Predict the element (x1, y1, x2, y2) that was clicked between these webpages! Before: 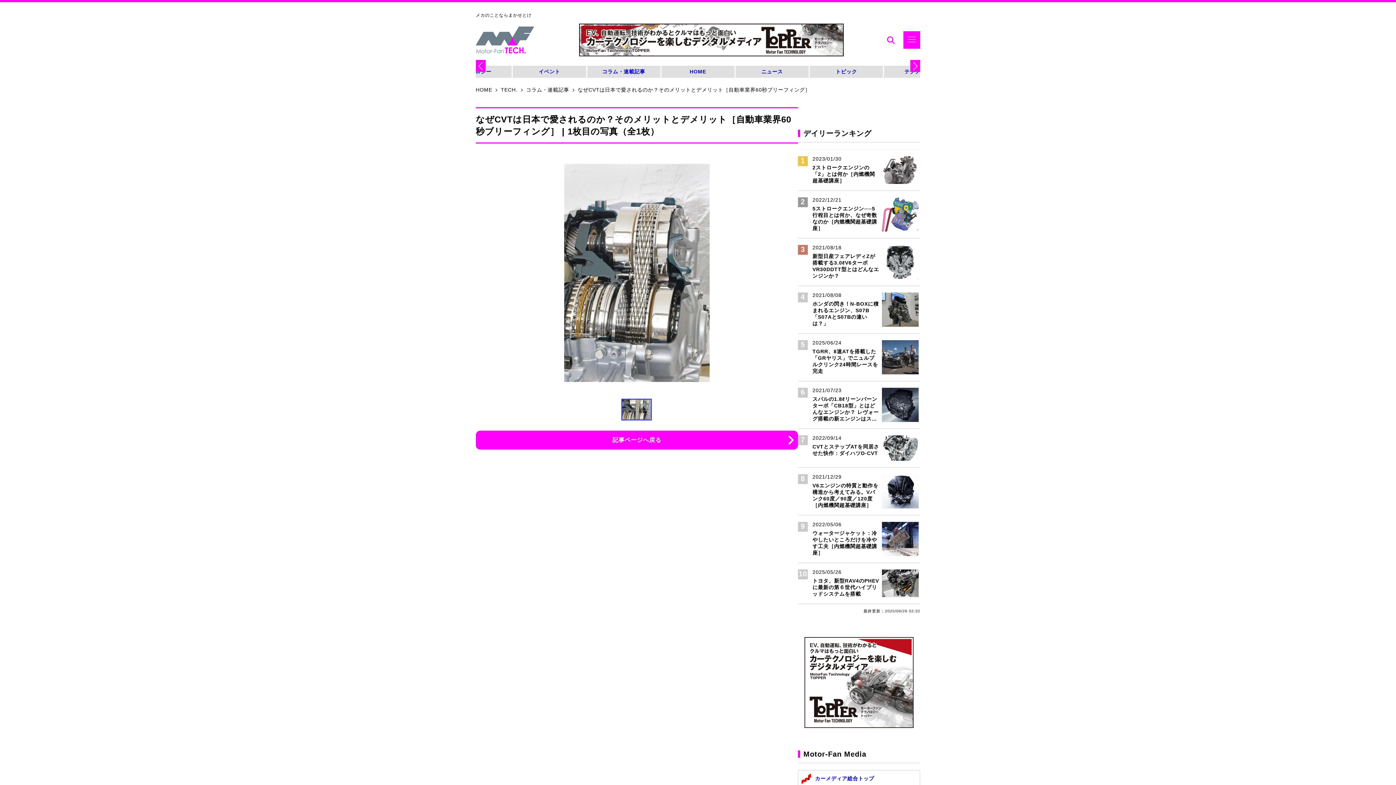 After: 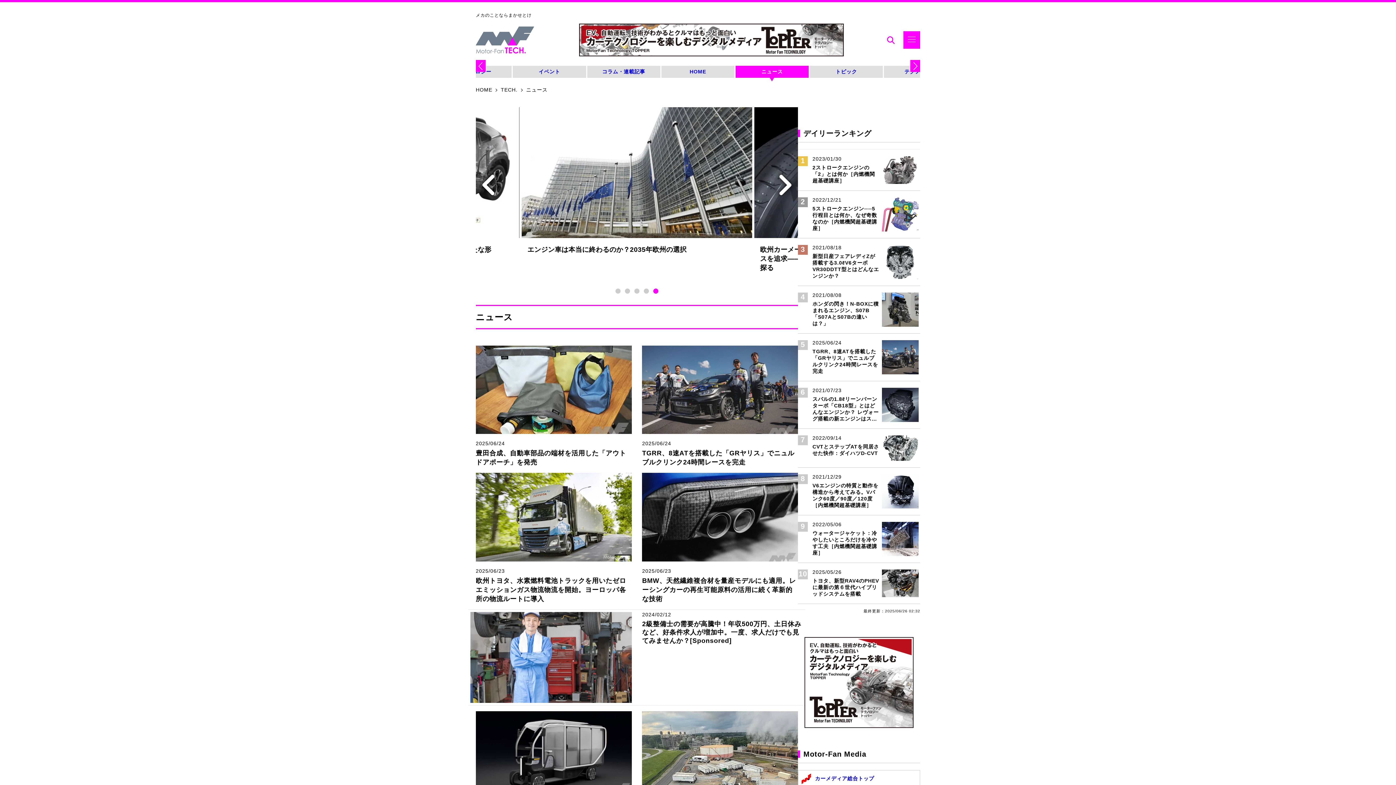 Action: label: ニュース bbox: (735, 65, 808, 77)